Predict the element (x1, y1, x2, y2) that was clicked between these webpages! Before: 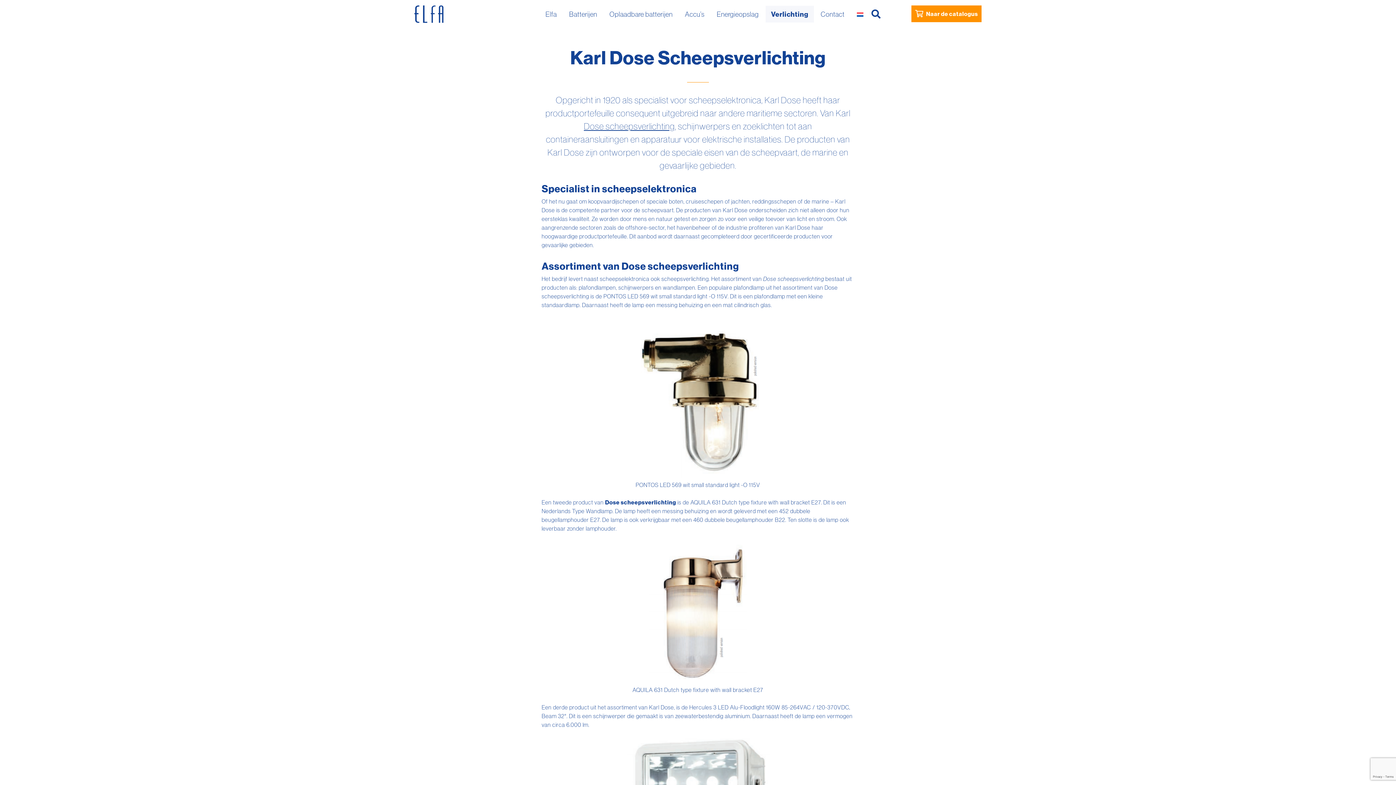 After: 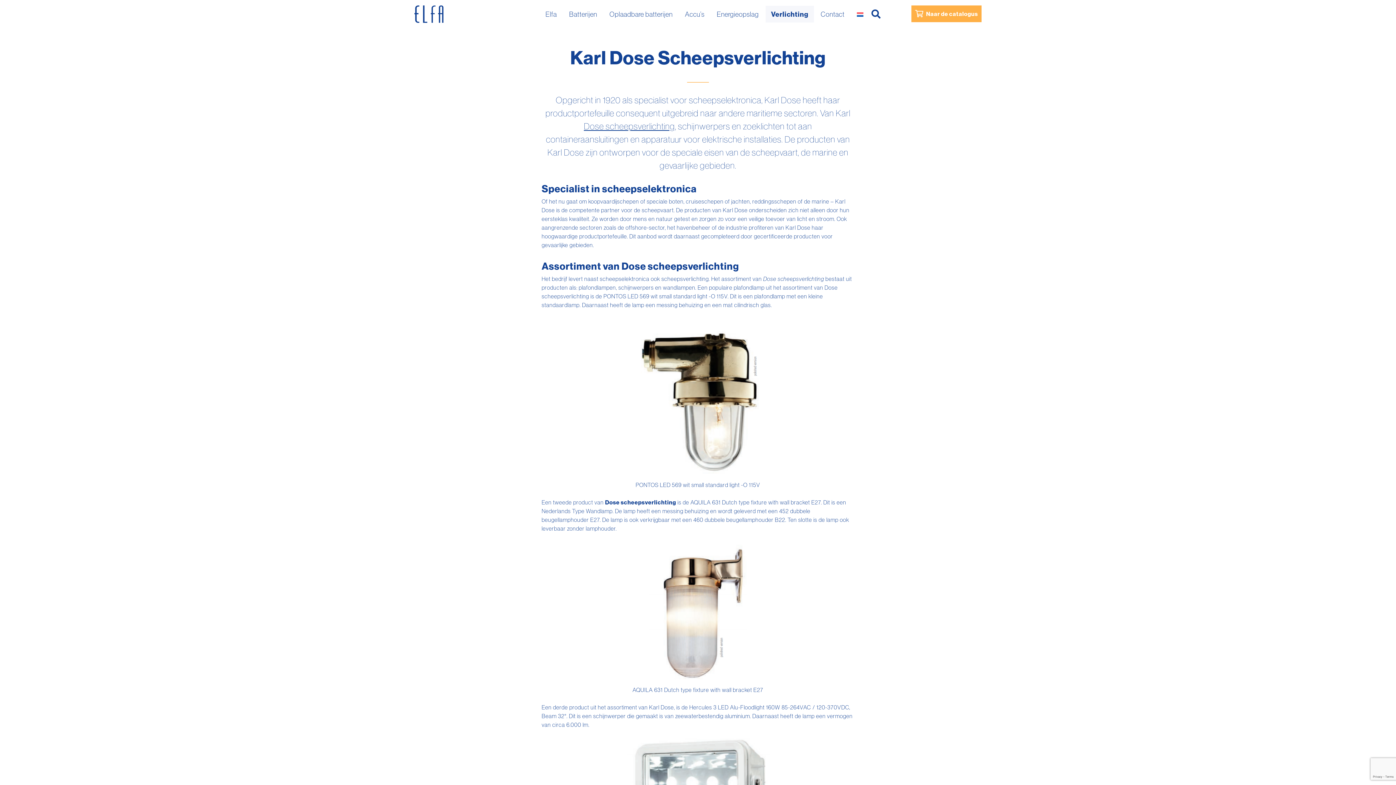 Action: bbox: (911, 5, 981, 22) label: Naar de catalogus